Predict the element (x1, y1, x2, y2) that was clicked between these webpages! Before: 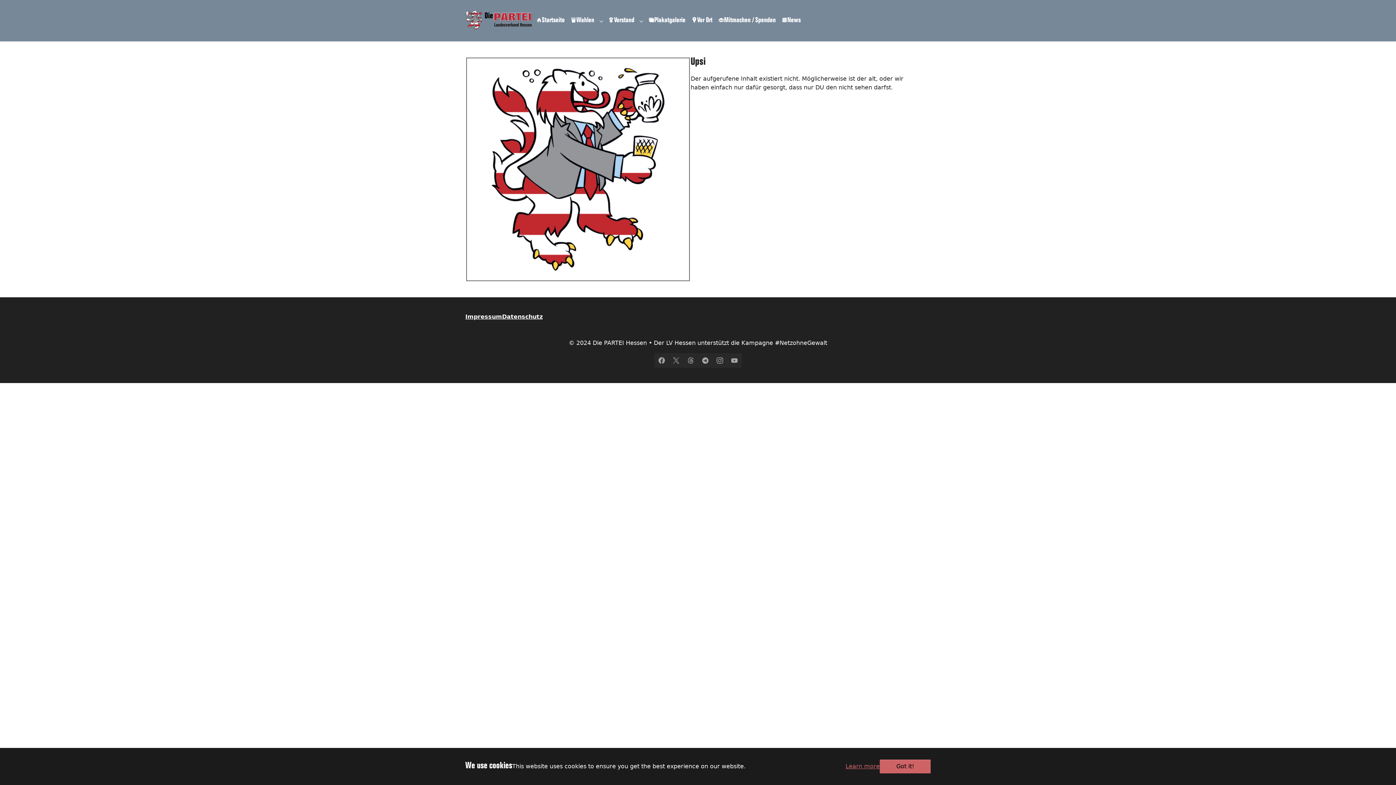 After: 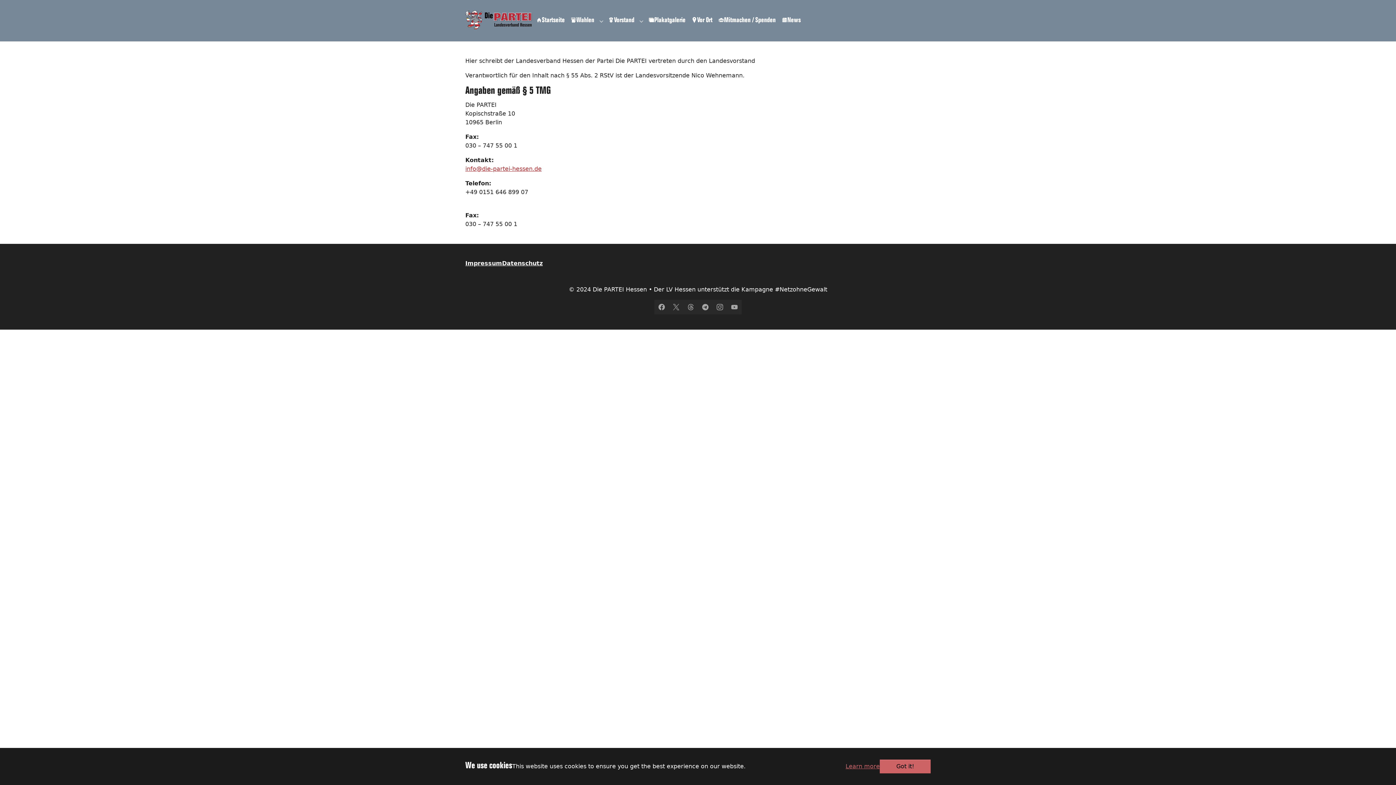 Action: bbox: (465, 312, 502, 321) label: Impressum